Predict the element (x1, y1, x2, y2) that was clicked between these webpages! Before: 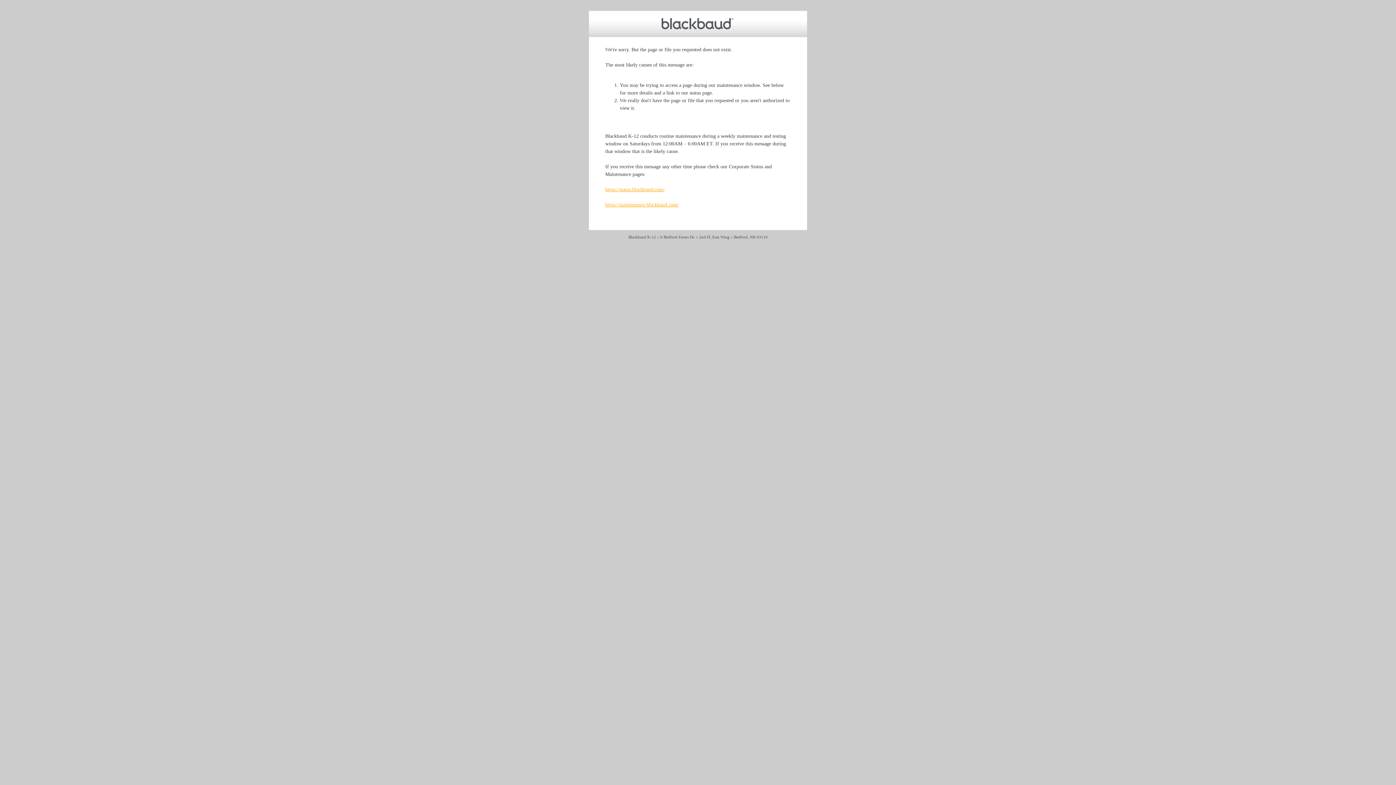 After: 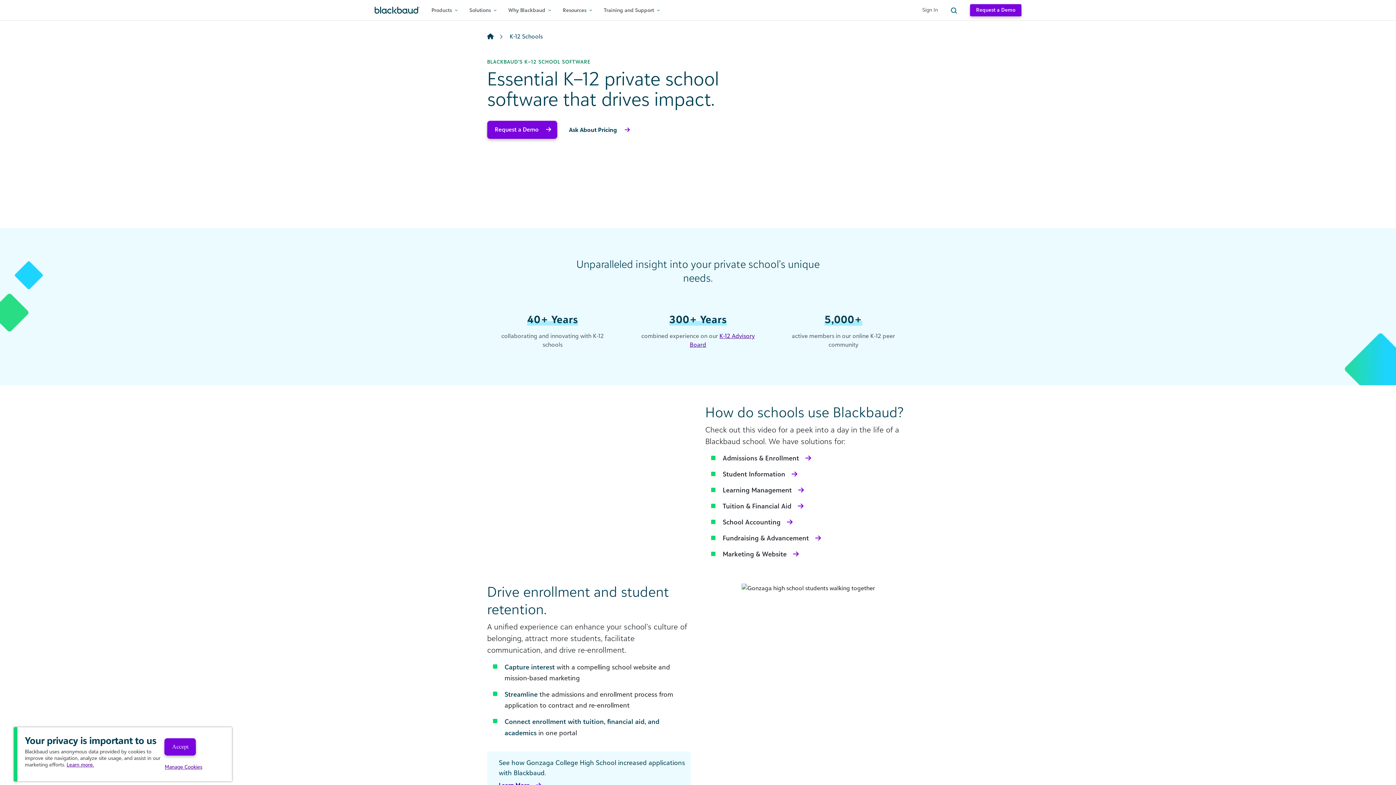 Action: bbox: (661, 25, 734, 30)